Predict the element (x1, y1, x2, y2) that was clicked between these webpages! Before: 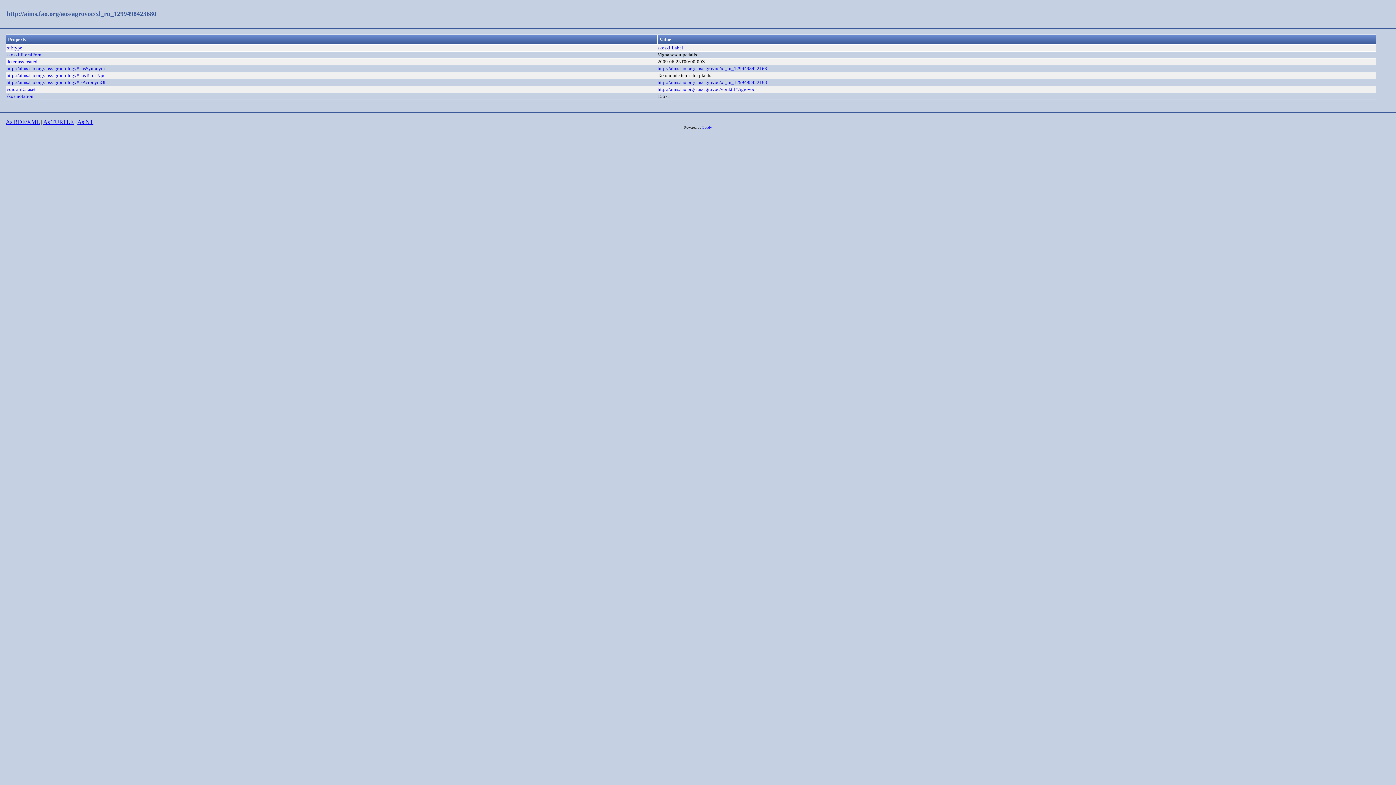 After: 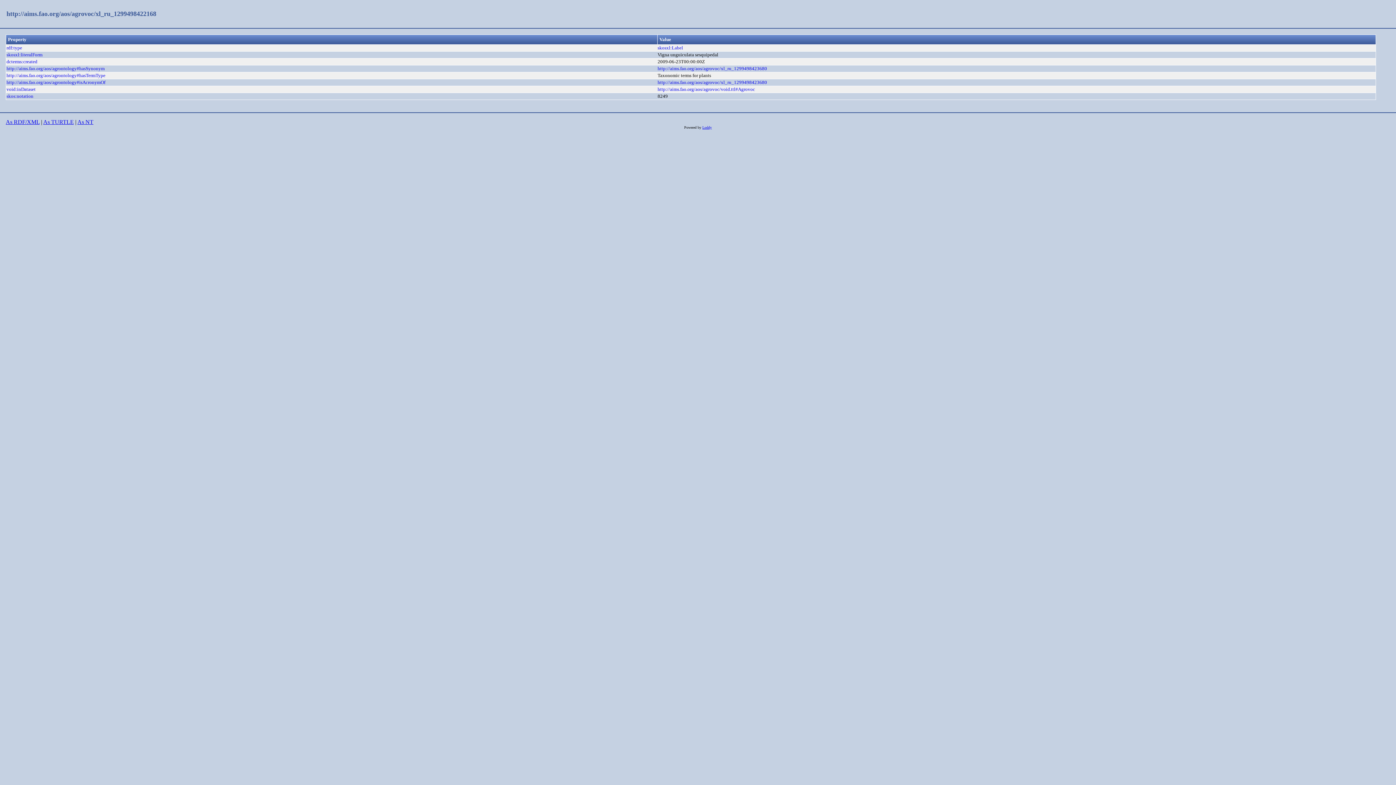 Action: label: http://aims.fao.org/aos/agrovoc/xl_ru_1299498422168 bbox: (657, 65, 767, 71)